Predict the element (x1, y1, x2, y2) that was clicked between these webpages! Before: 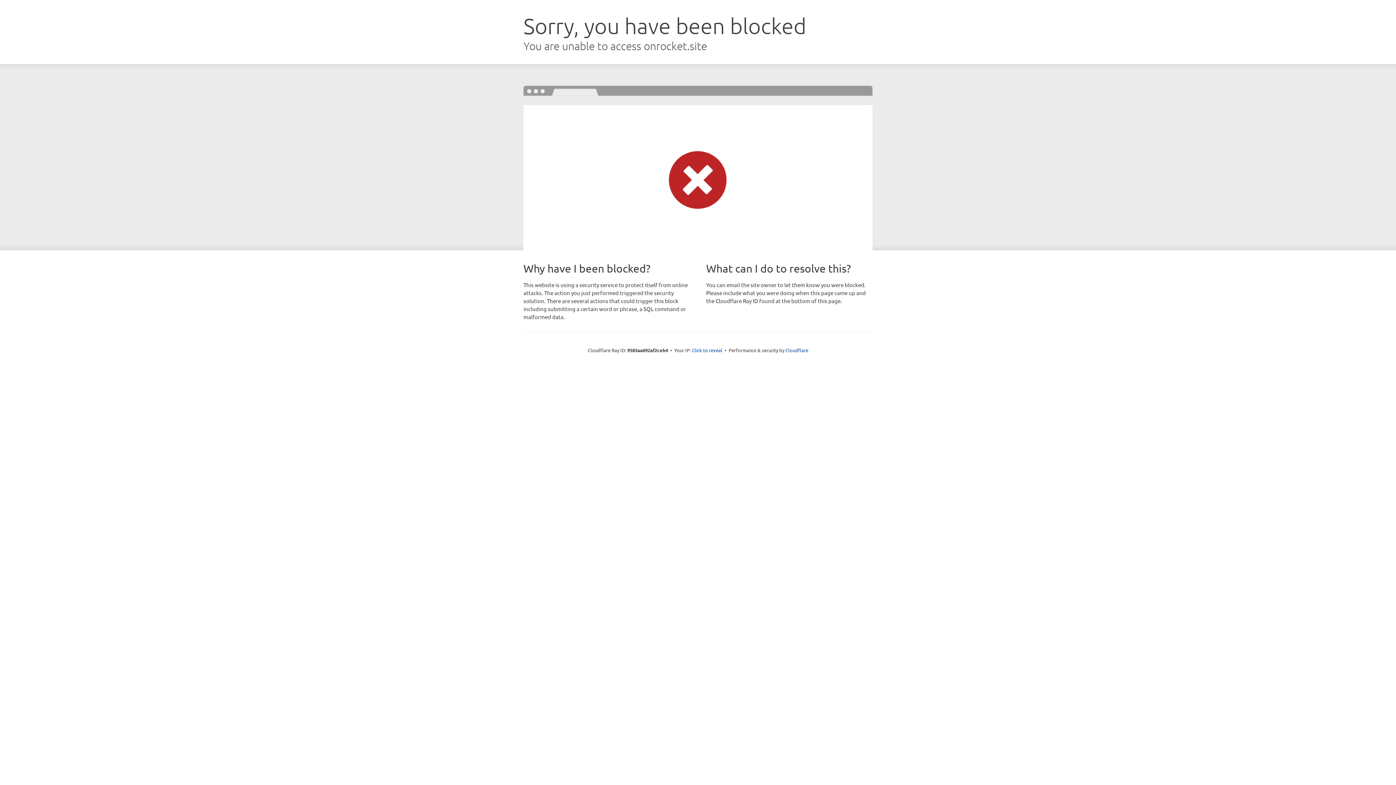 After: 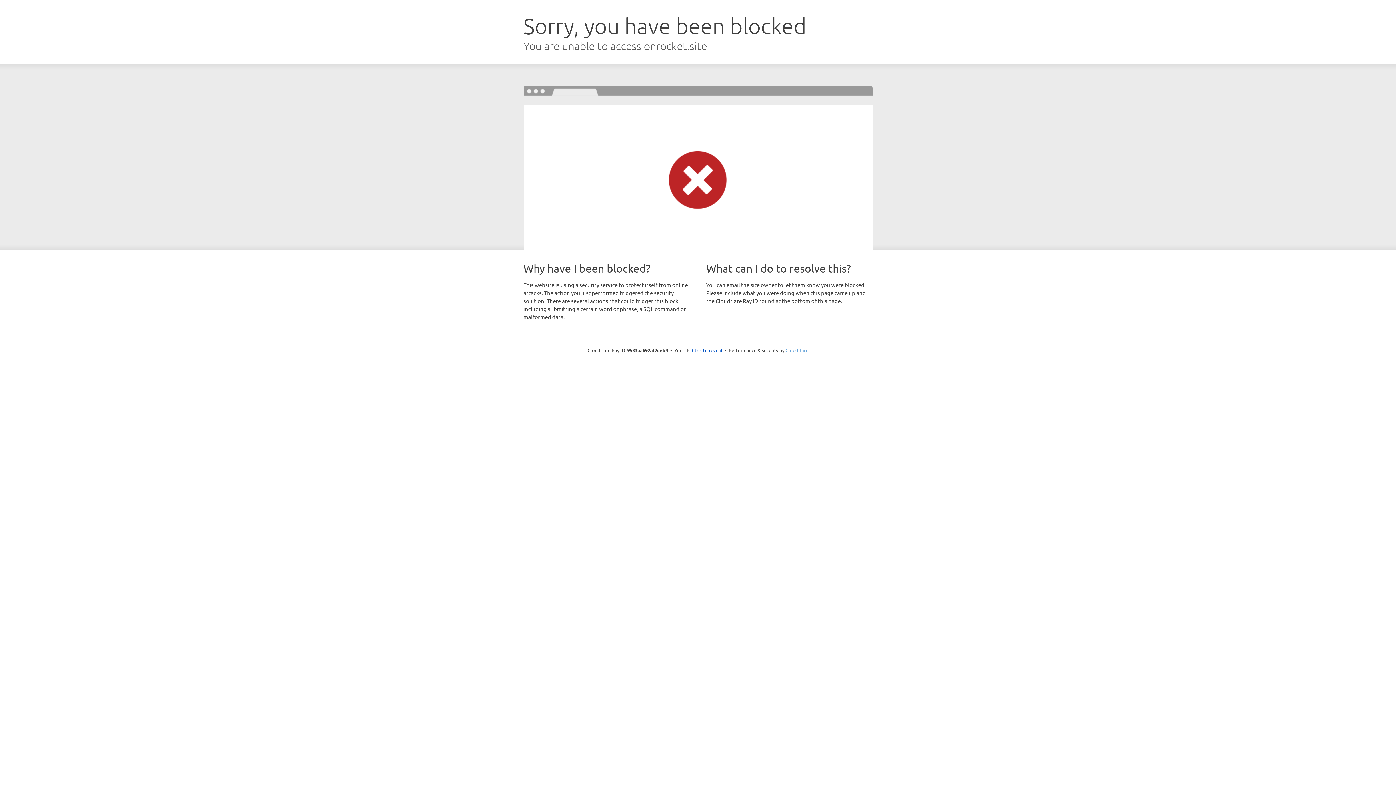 Action: bbox: (785, 347, 808, 353) label: Cloudflare